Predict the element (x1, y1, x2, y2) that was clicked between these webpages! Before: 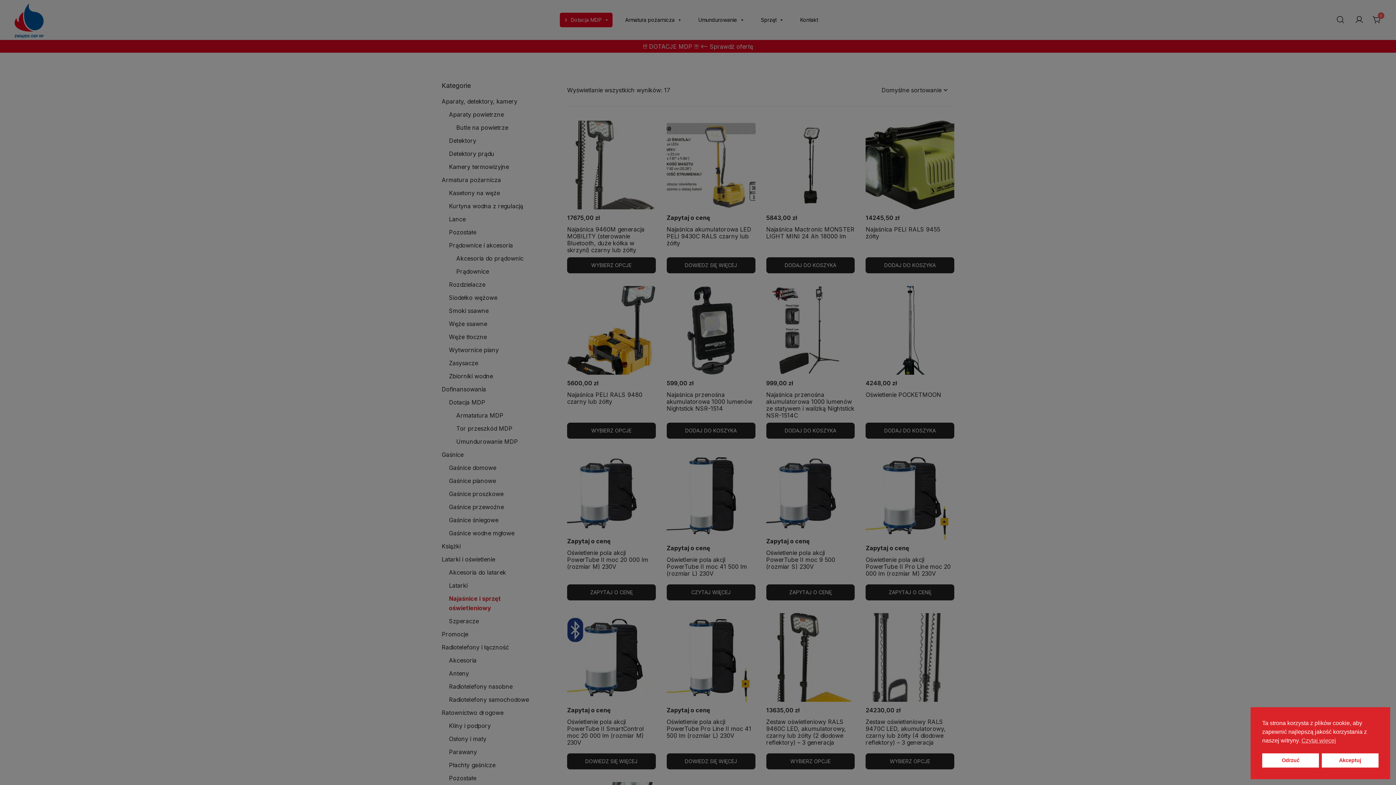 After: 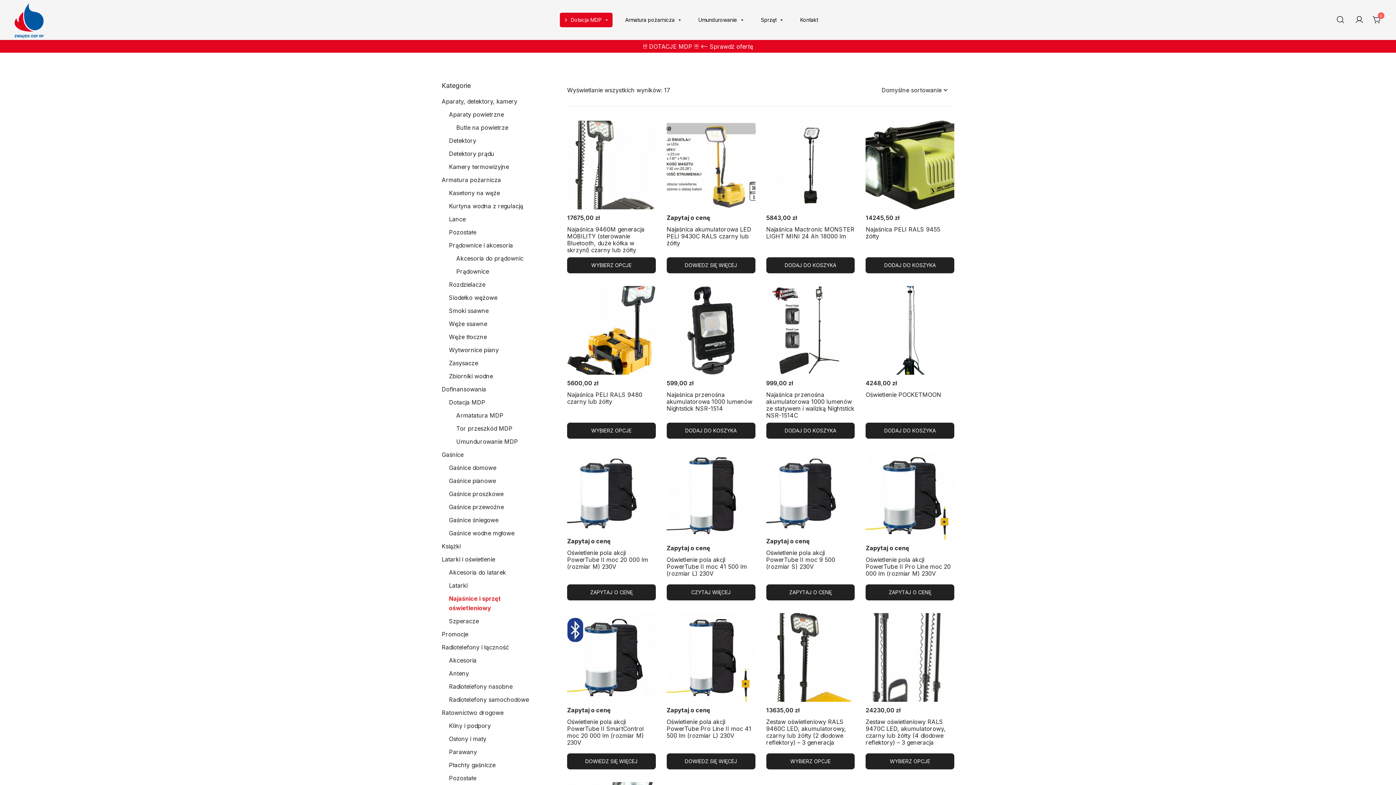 Action: bbox: (1322, 753, 1378, 768) label: Akceptuj cookies